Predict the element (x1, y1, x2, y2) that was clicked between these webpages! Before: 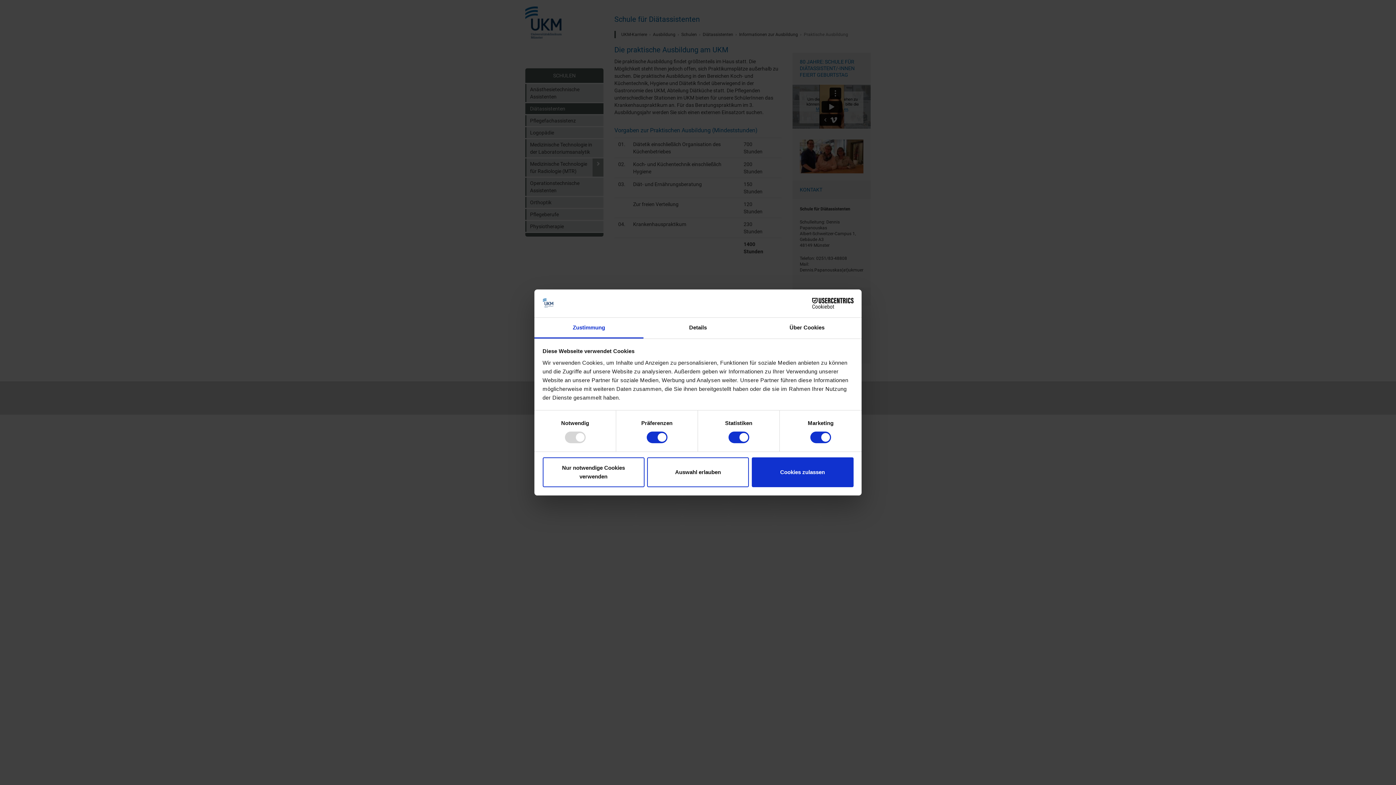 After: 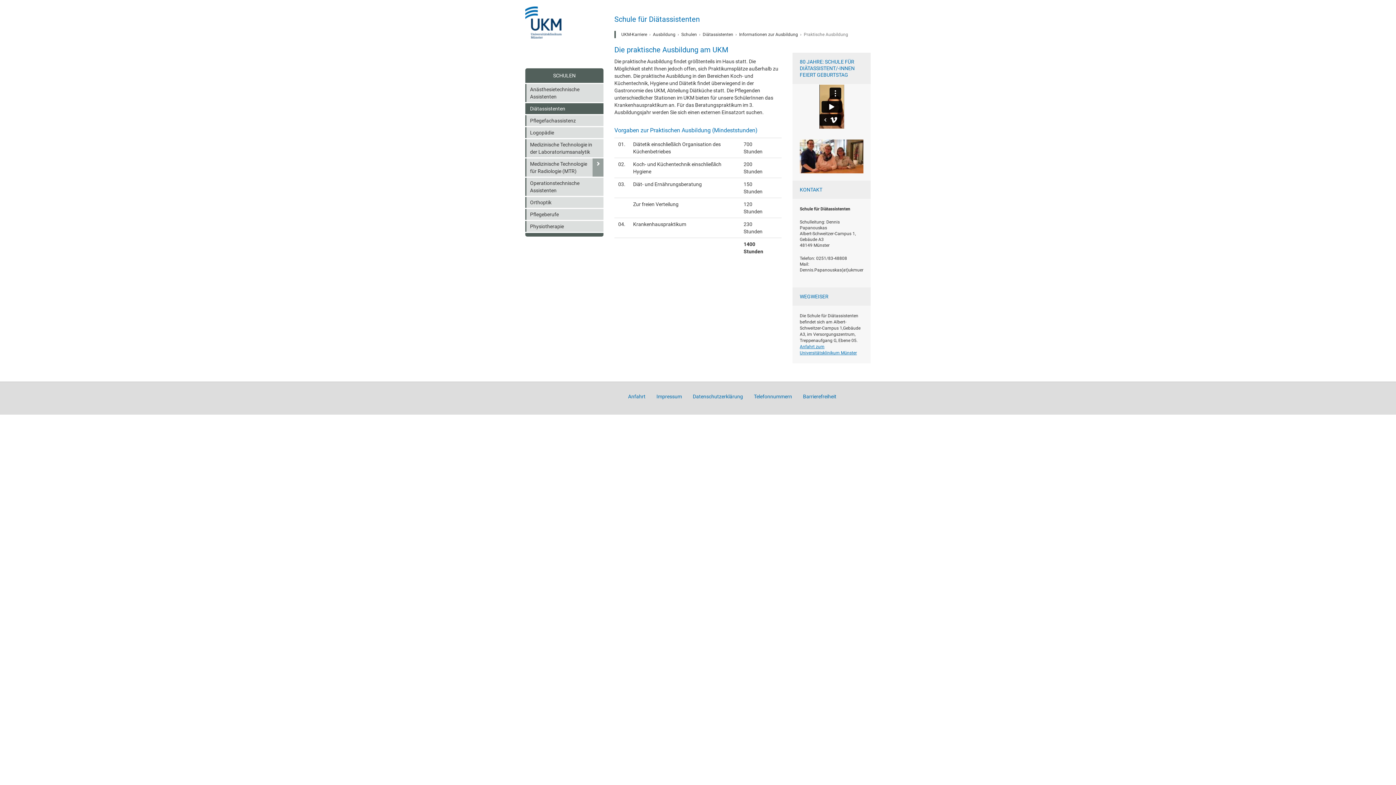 Action: label: Auswahl erlauben bbox: (647, 457, 749, 487)